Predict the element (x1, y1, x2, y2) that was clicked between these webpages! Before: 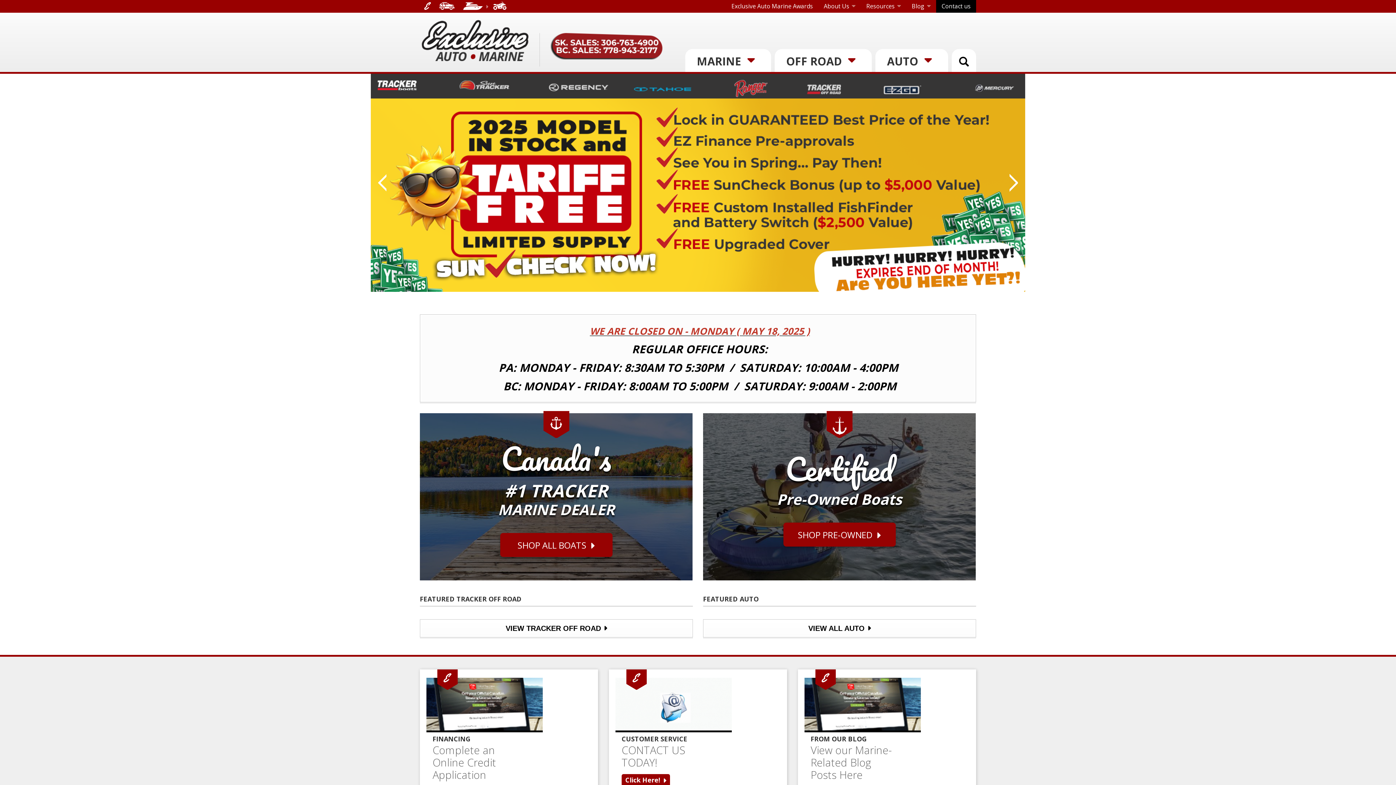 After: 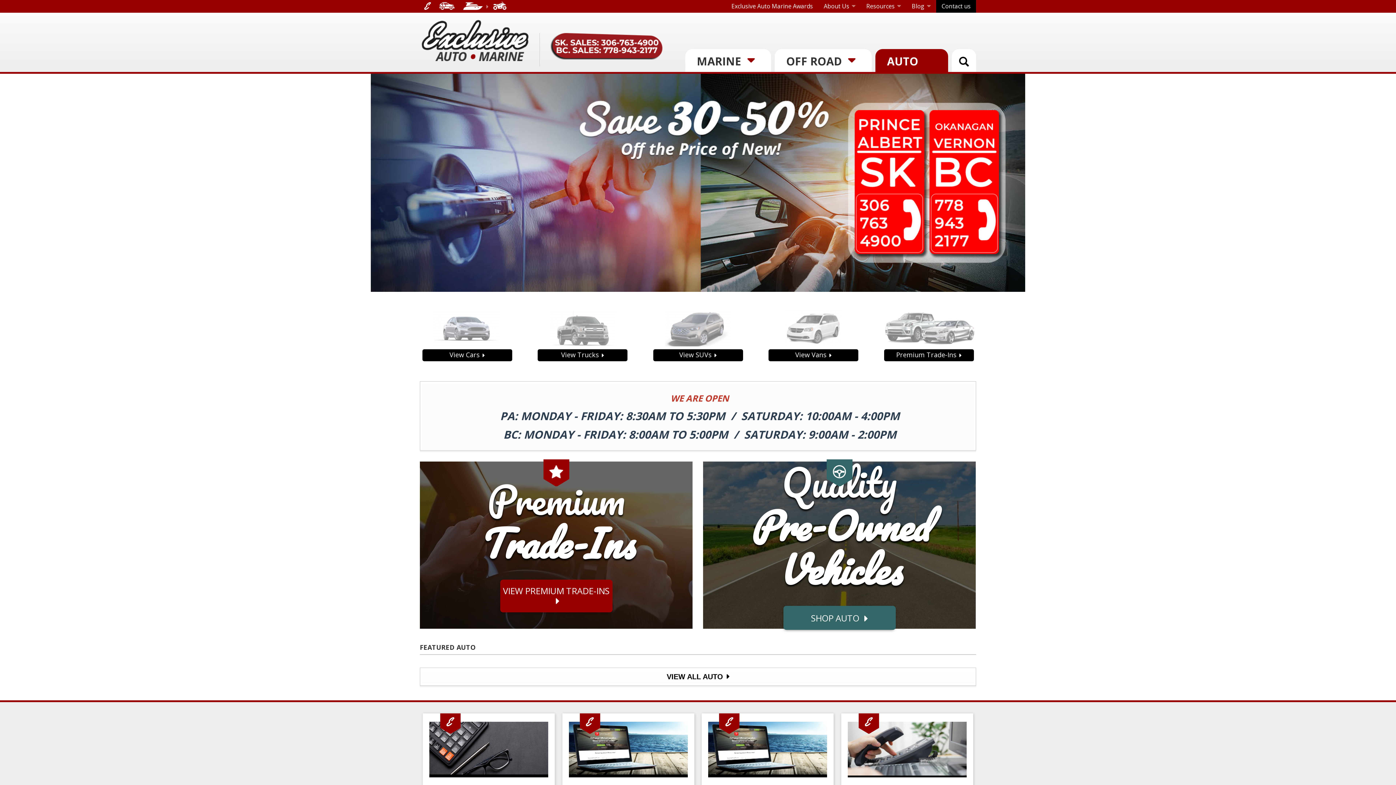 Action: bbox: (439, 0, 454, 12) label: auto